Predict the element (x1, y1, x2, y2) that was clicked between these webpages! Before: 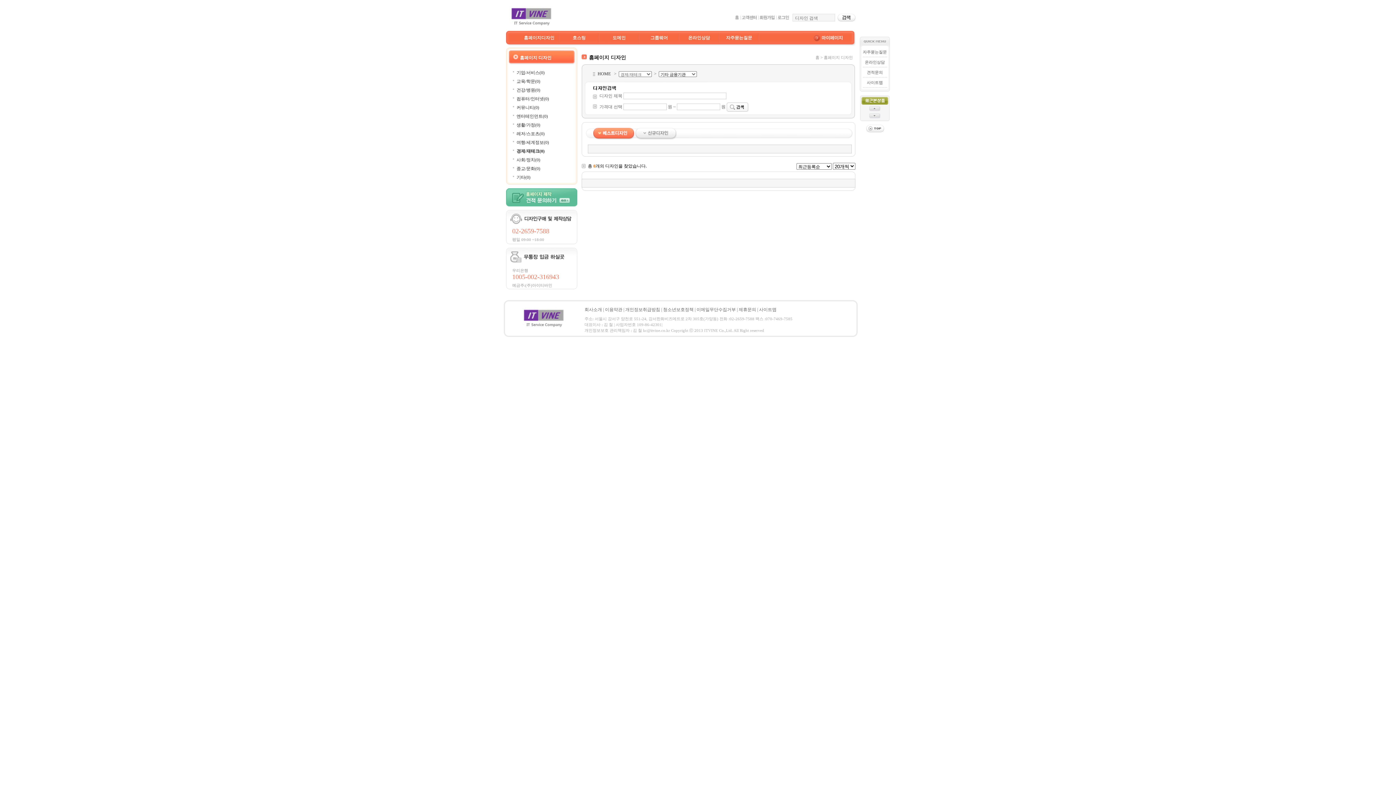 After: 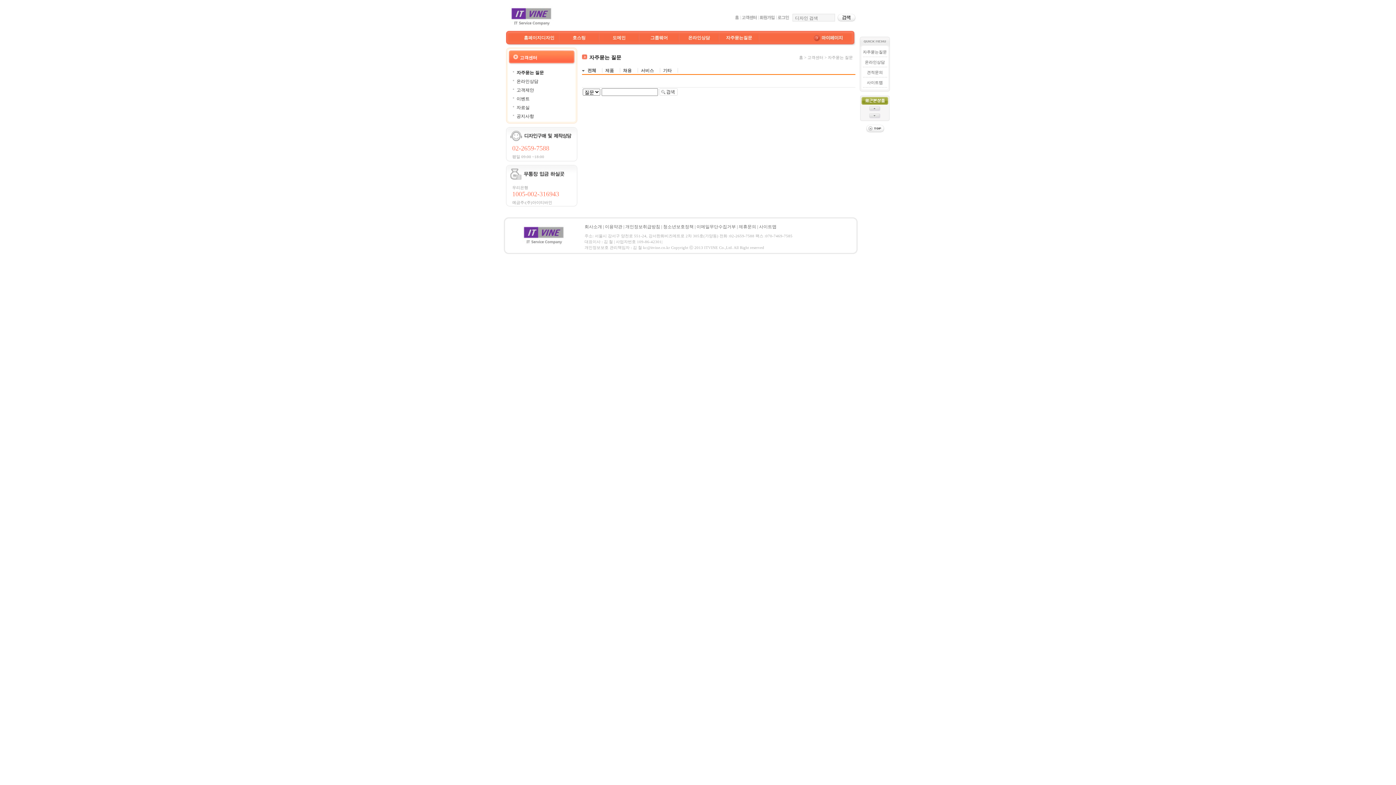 Action: bbox: (742, 14, 757, 19)